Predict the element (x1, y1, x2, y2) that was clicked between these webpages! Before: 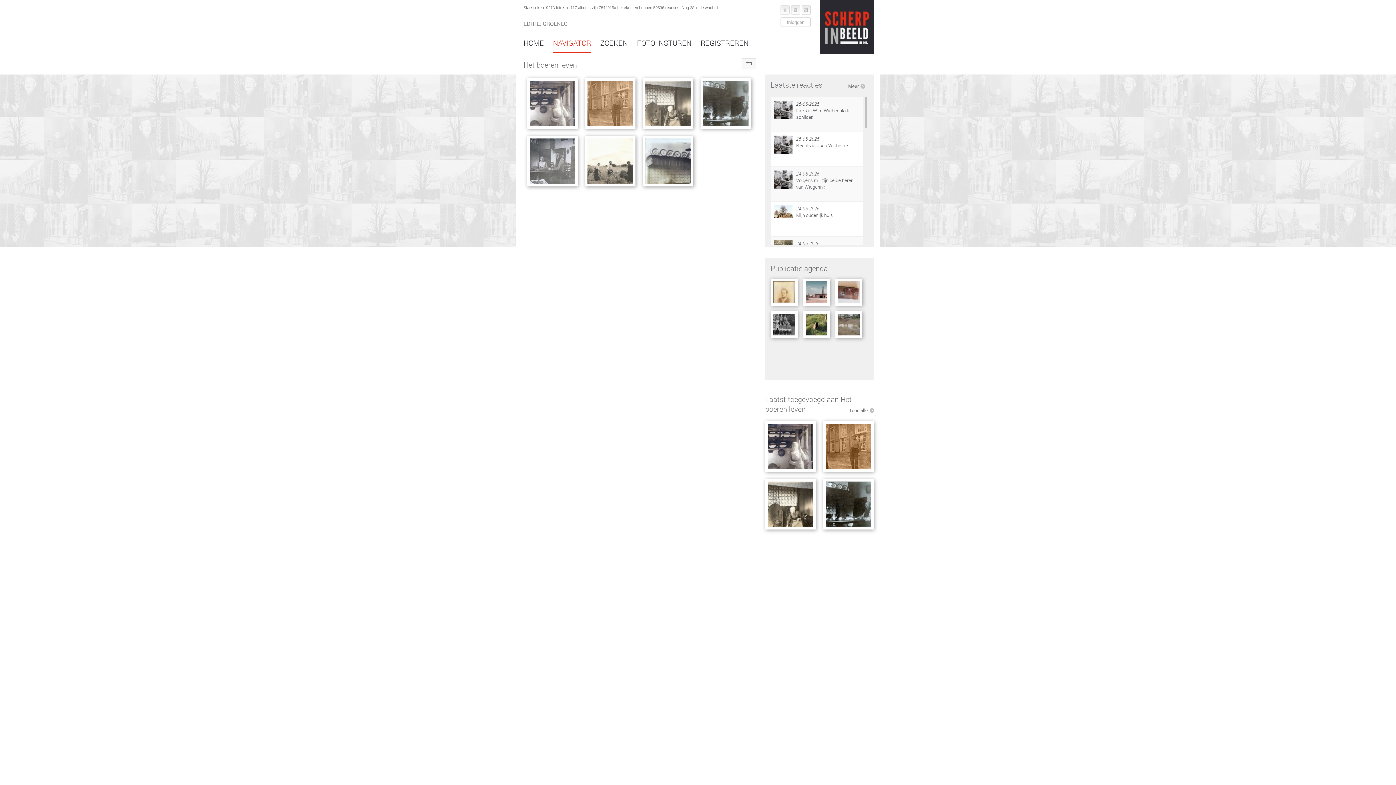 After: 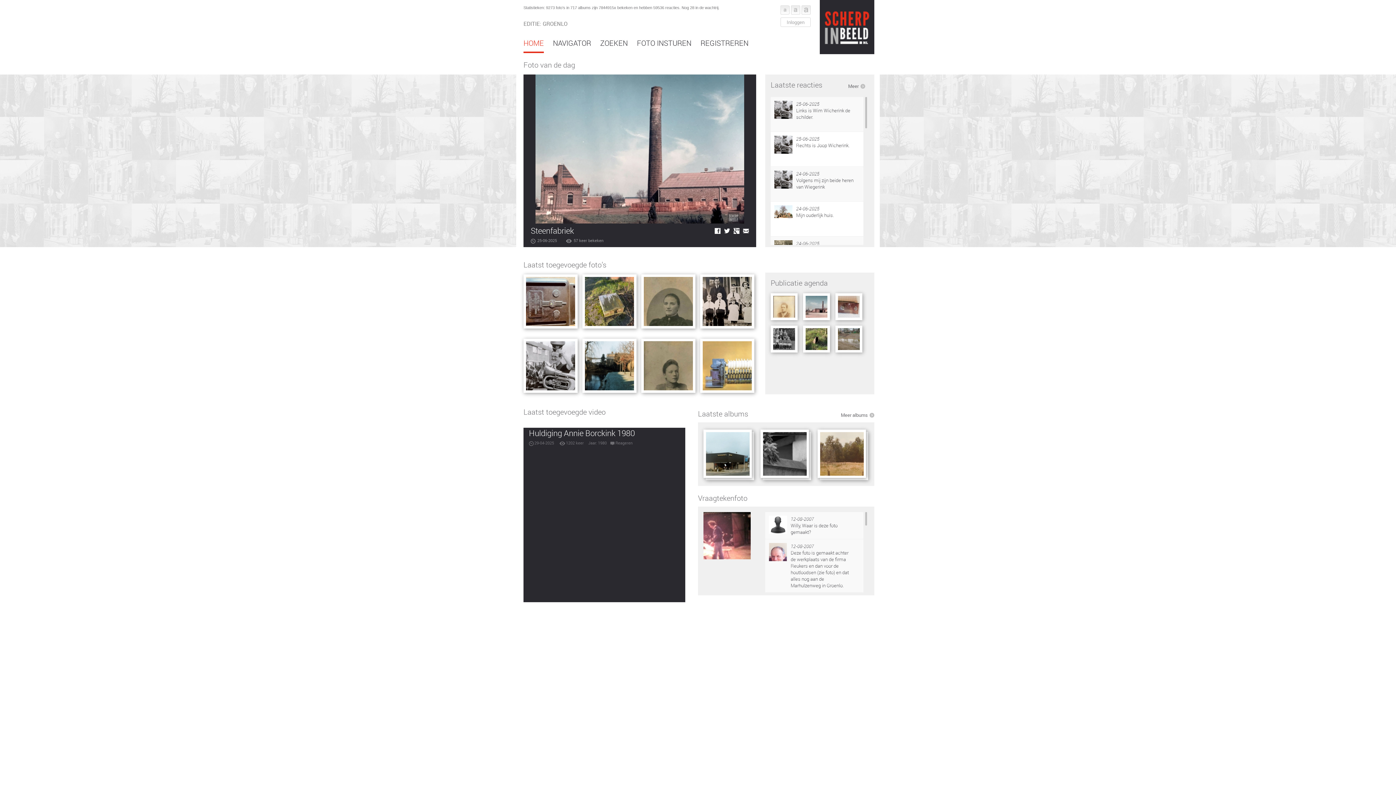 Action: bbox: (523, 38, 544, 51) label: HOME